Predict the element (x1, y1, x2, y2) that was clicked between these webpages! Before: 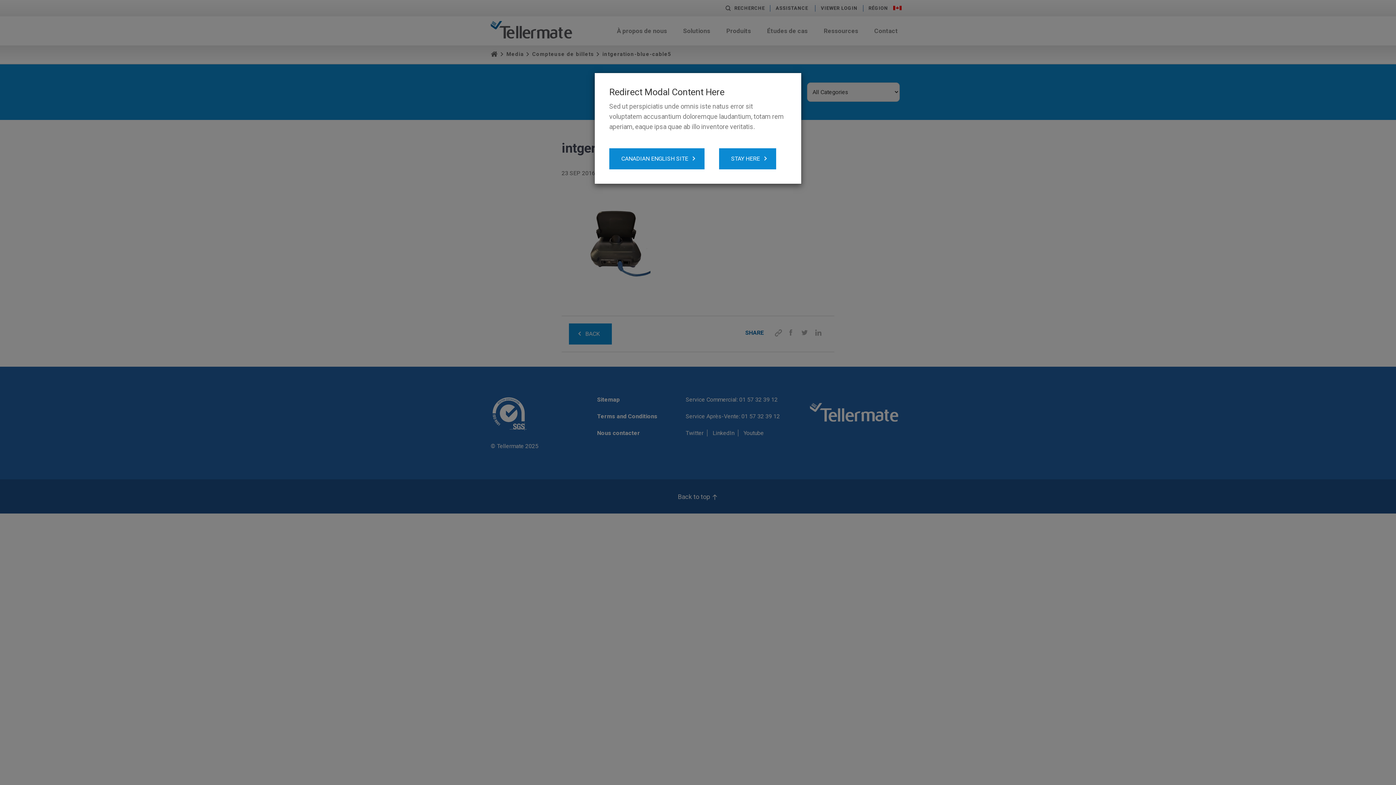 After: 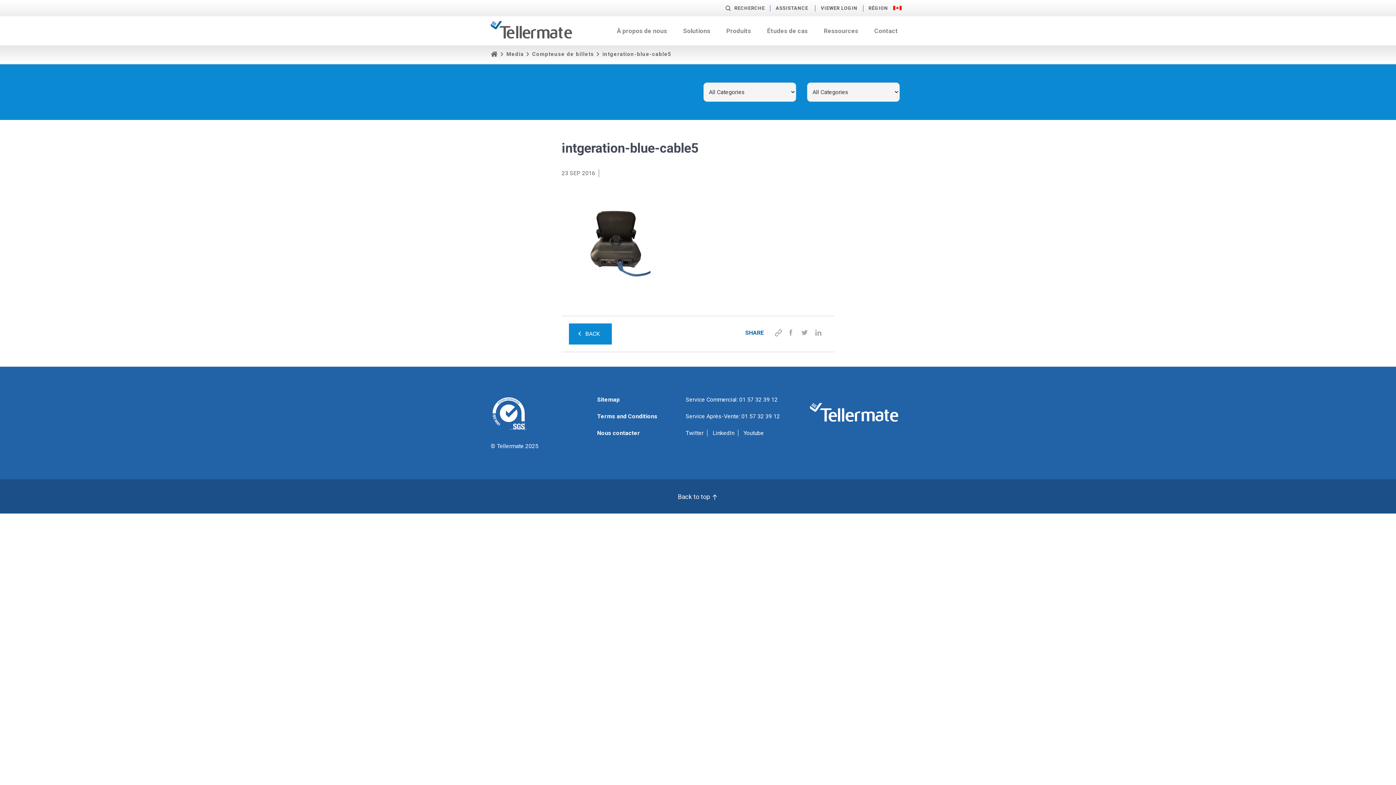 Action: bbox: (719, 148, 776, 169) label: STAY HERE